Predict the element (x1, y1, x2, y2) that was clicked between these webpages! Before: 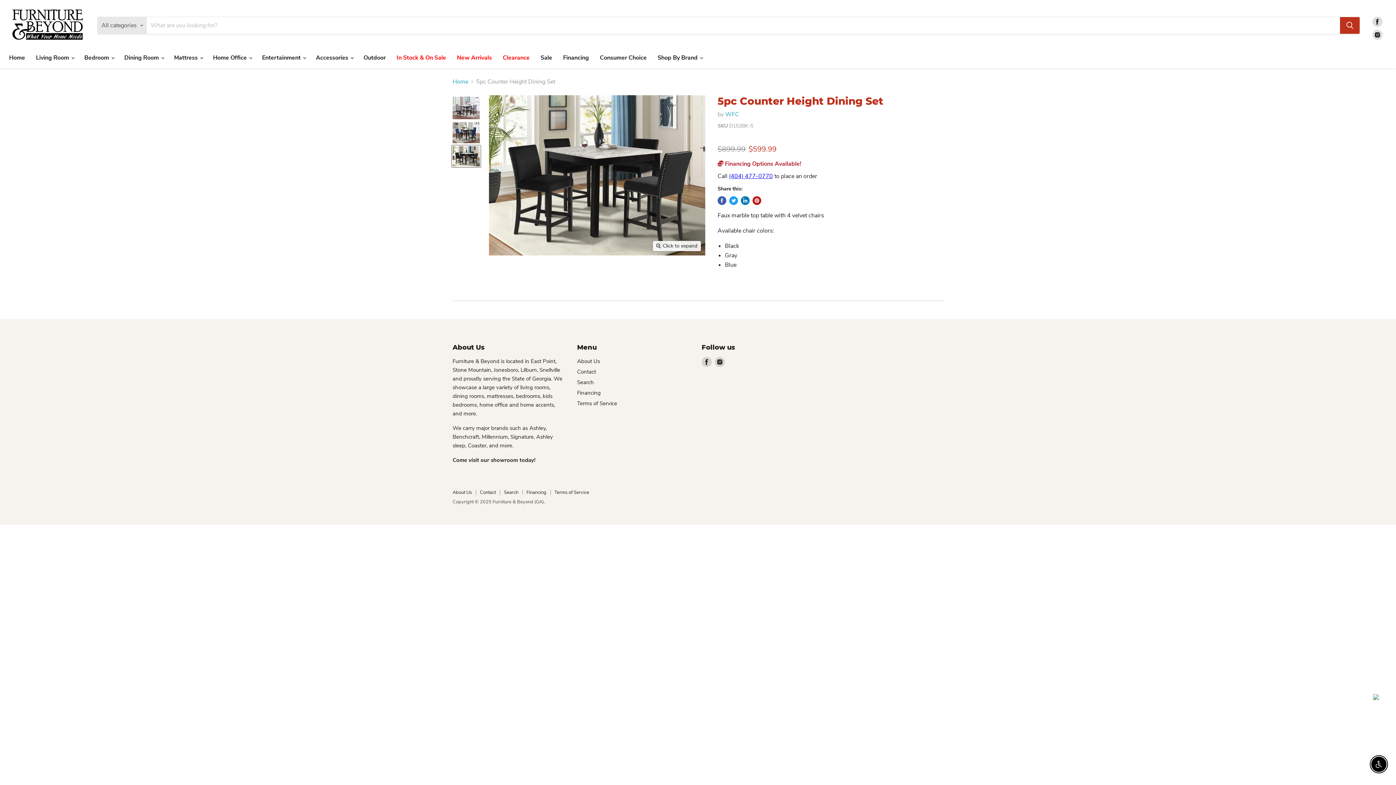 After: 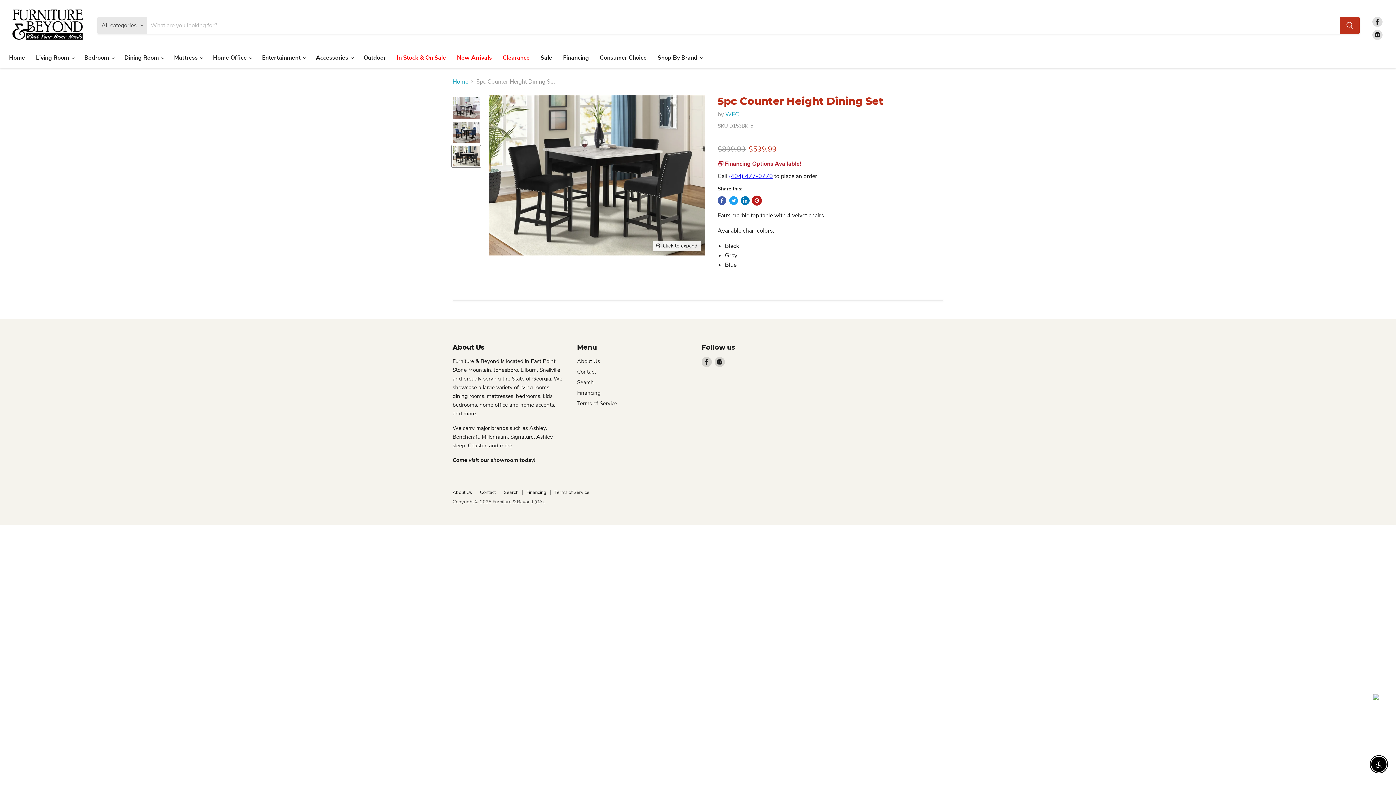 Action: label: Pin on Pinterest bbox: (752, 196, 761, 205)